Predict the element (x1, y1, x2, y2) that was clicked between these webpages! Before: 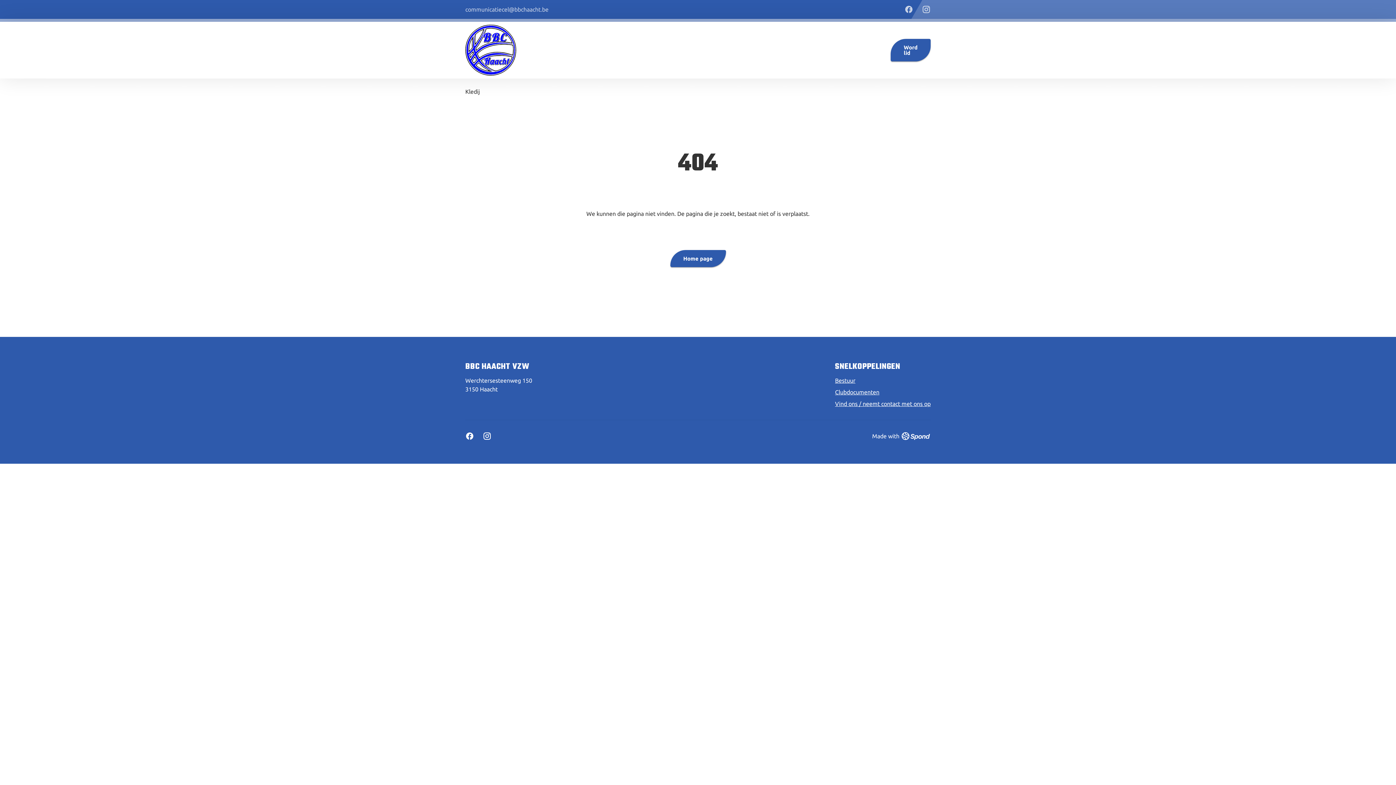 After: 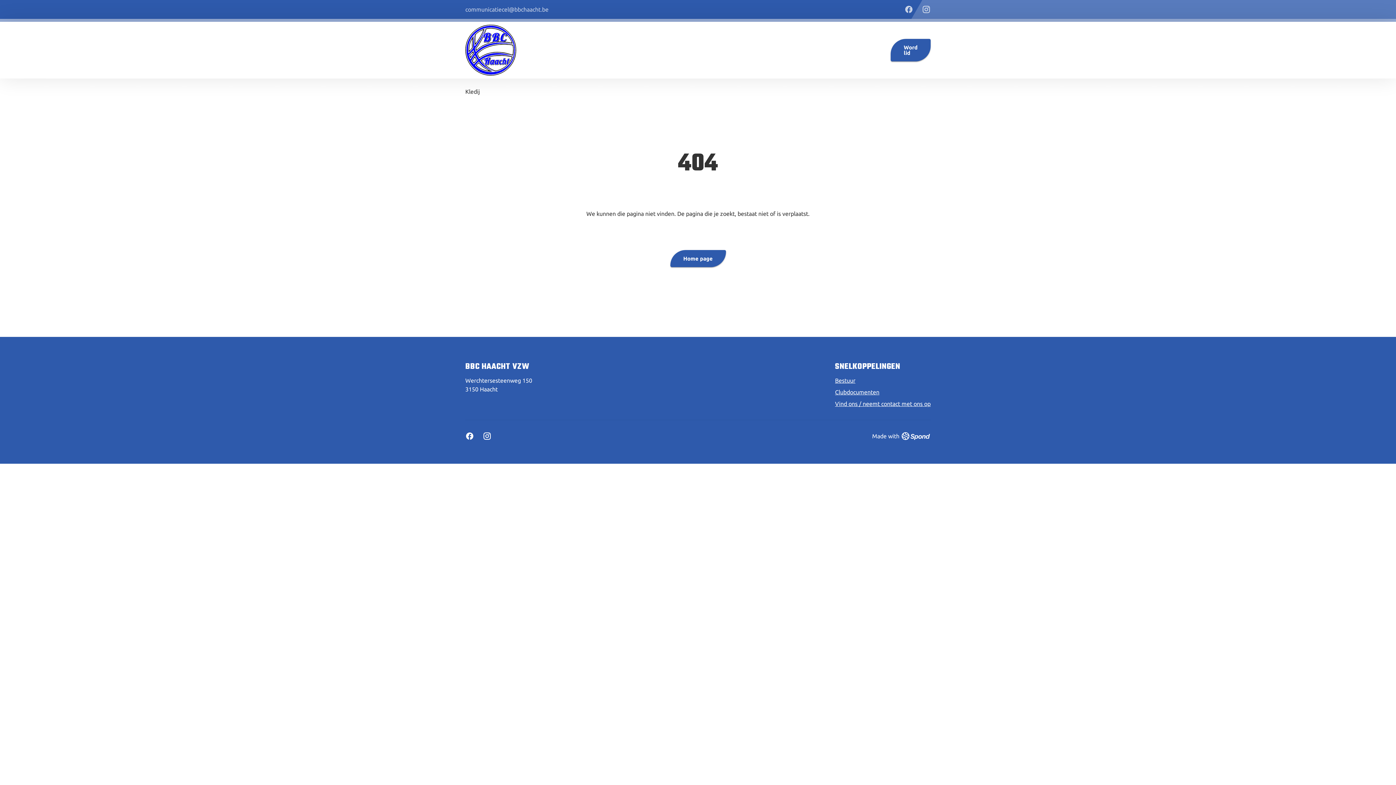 Action: bbox: (922, 5, 930, 13)